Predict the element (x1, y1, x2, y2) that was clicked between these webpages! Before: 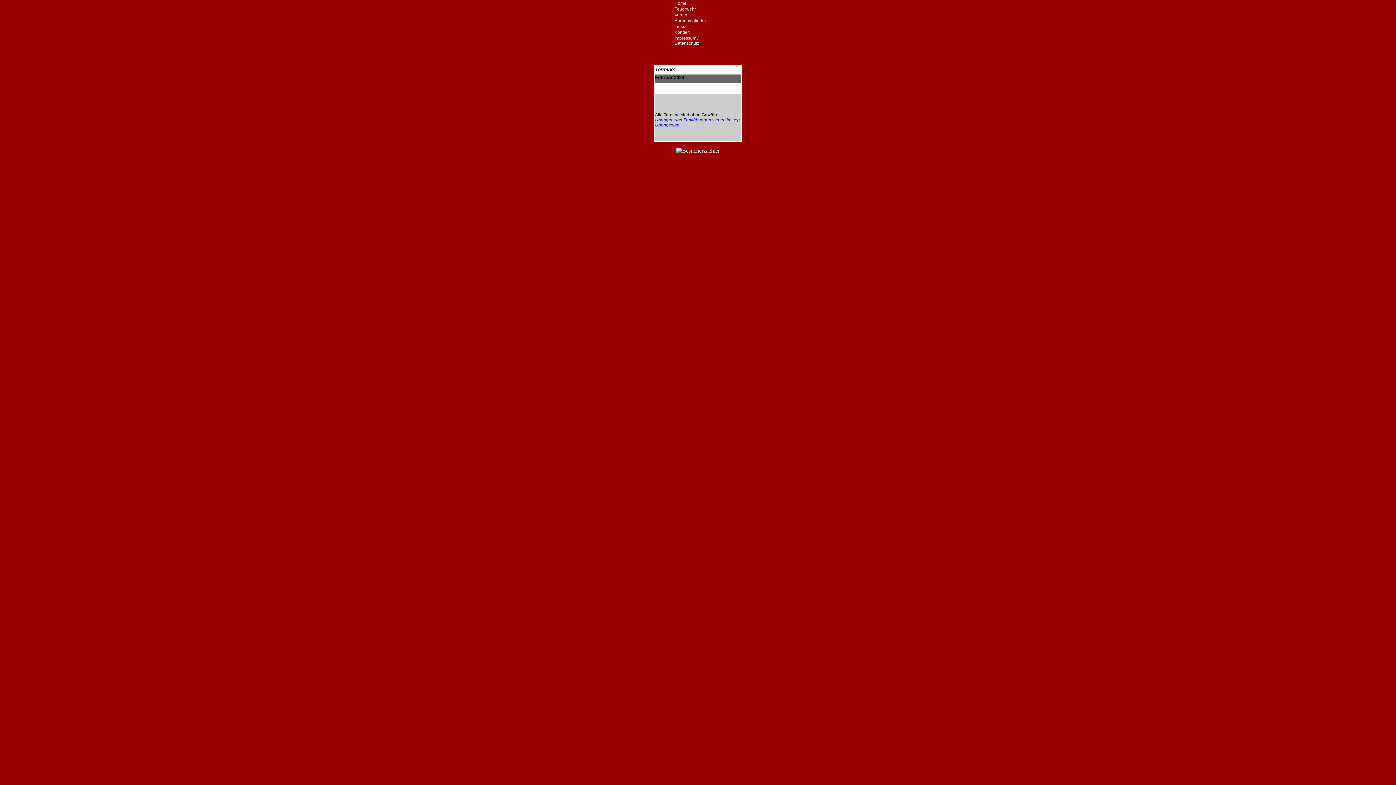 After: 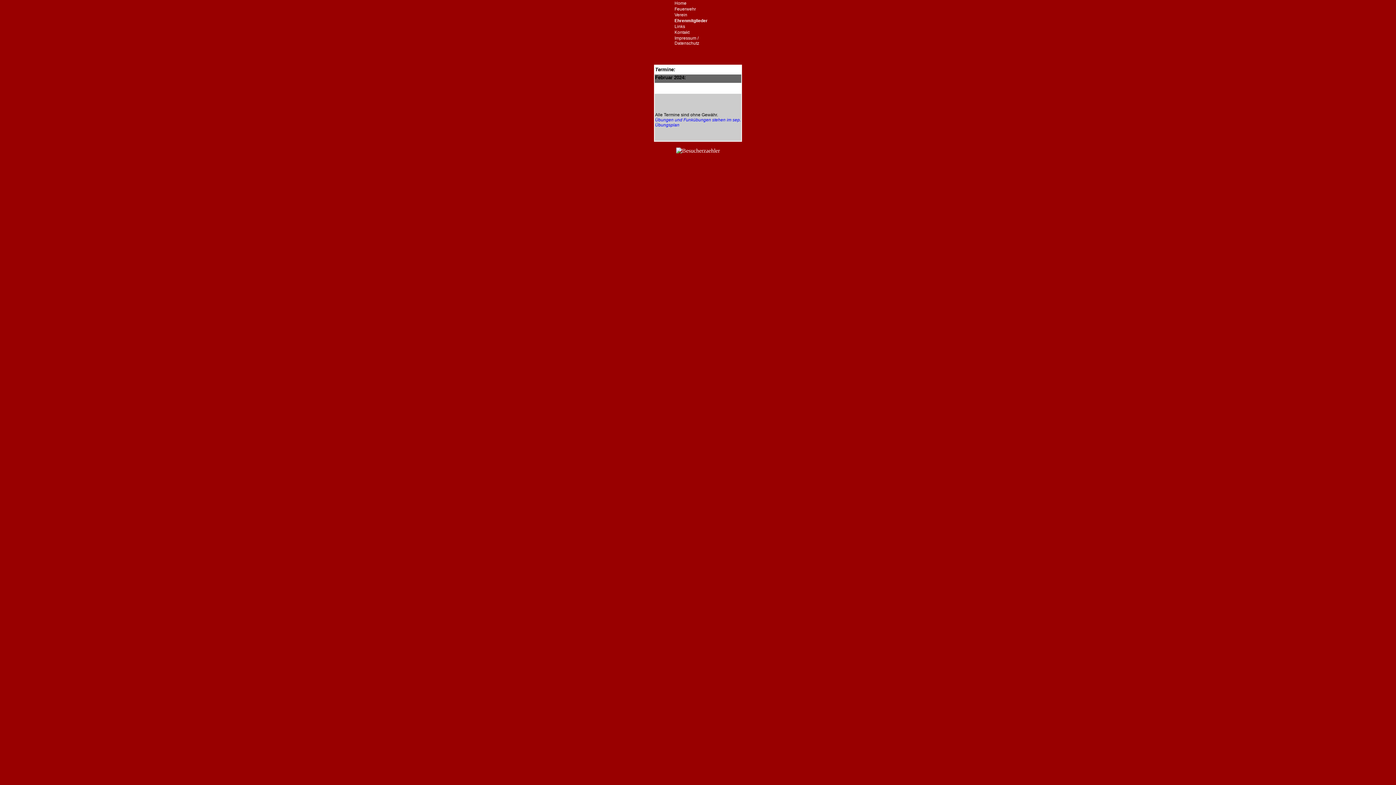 Action: label: Ehrenmitglieder bbox: (674, 18, 706, 23)